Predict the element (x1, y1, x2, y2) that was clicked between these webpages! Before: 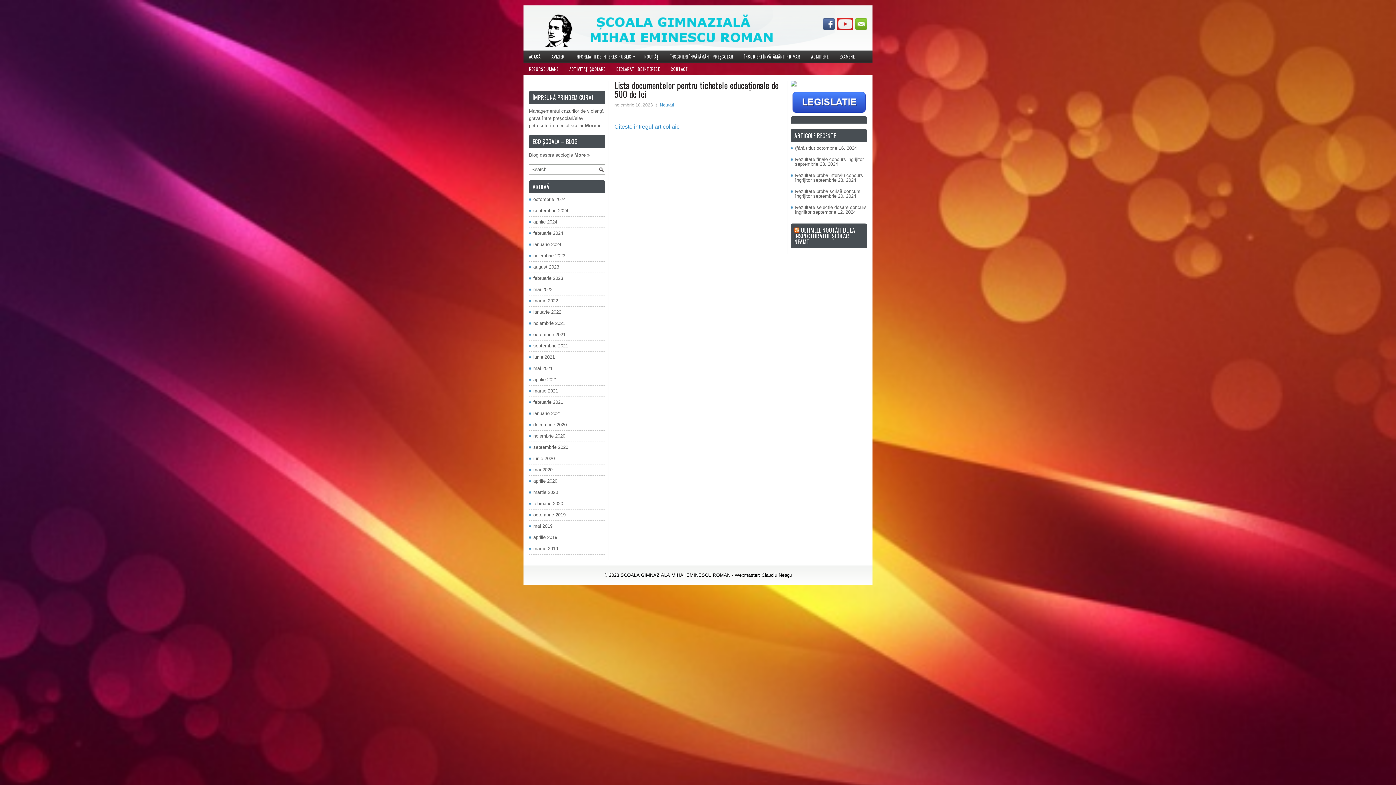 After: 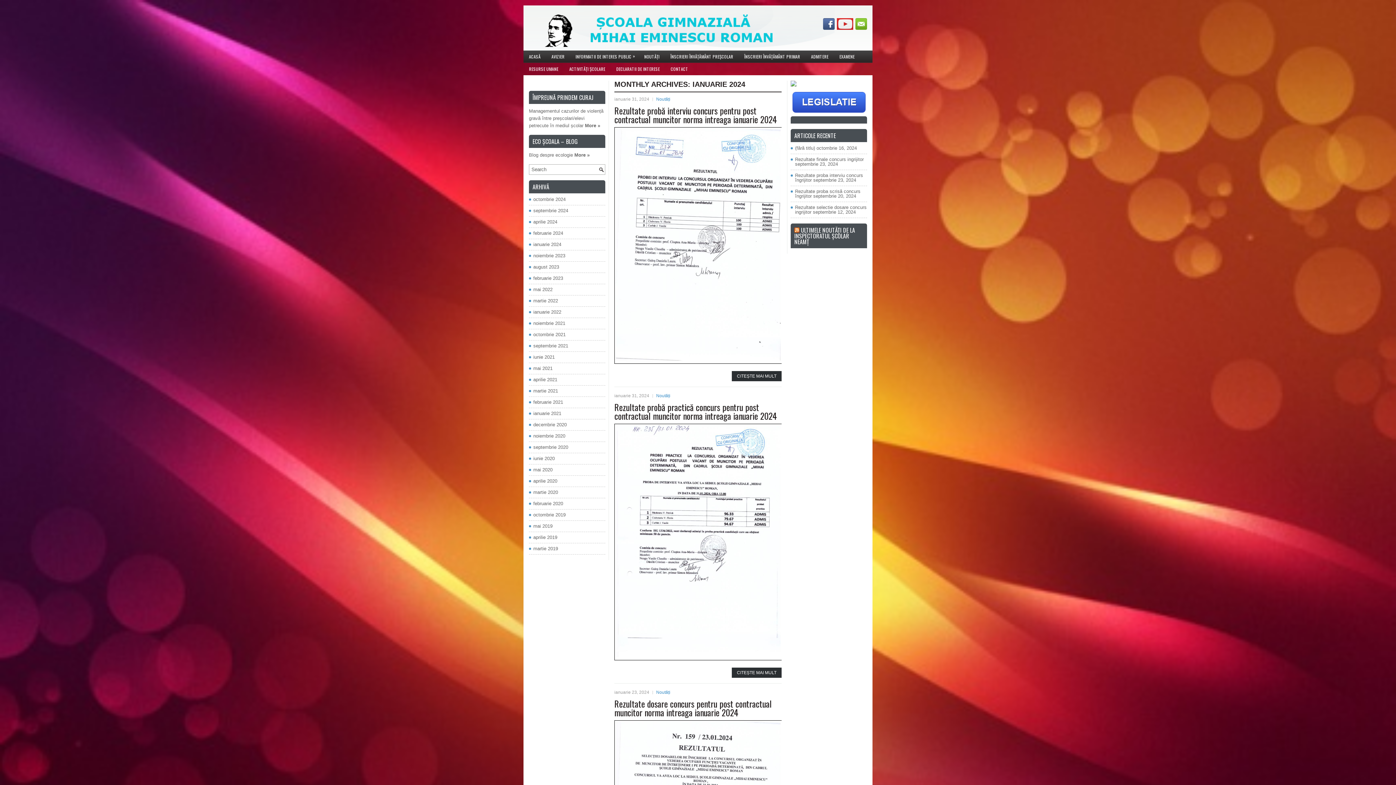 Action: bbox: (533, 241, 561, 247) label: ianuarie 2024